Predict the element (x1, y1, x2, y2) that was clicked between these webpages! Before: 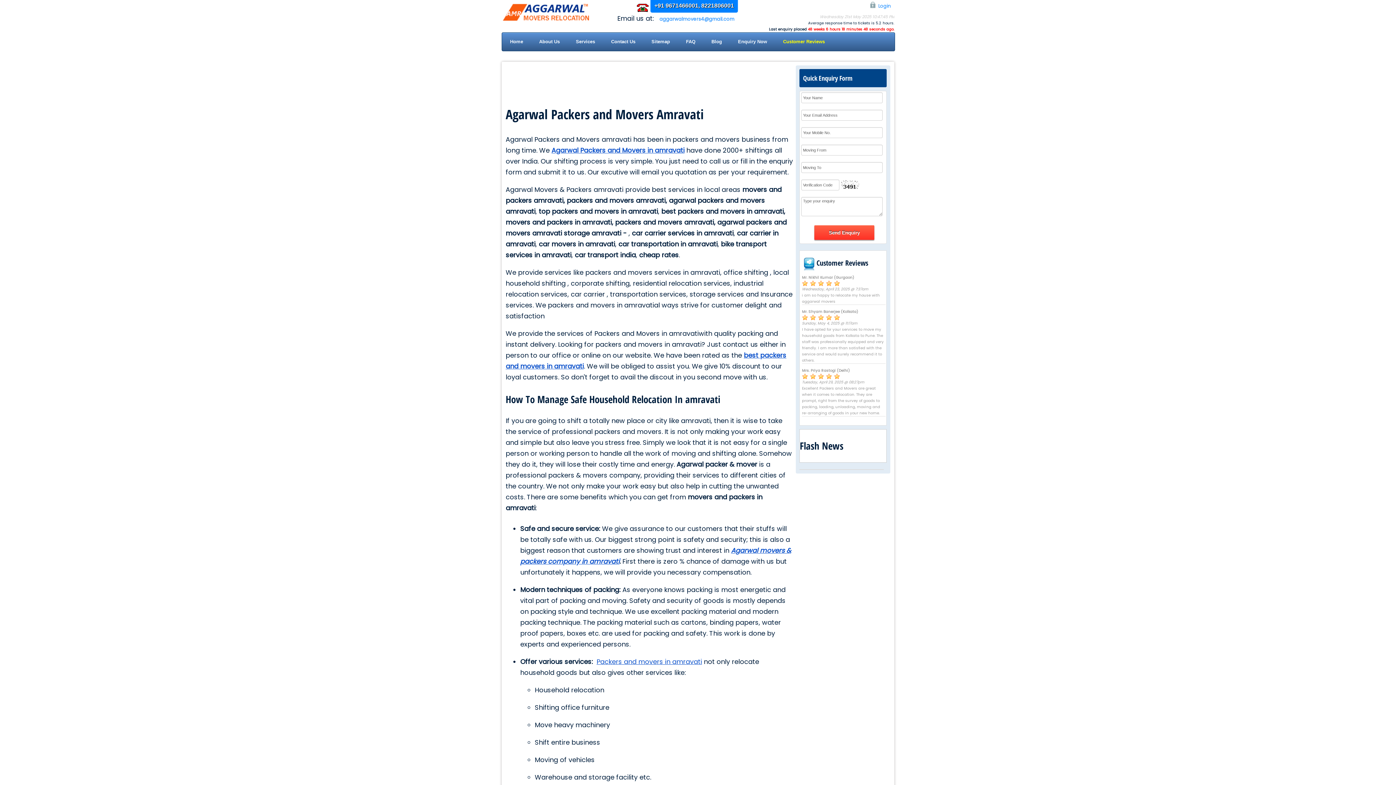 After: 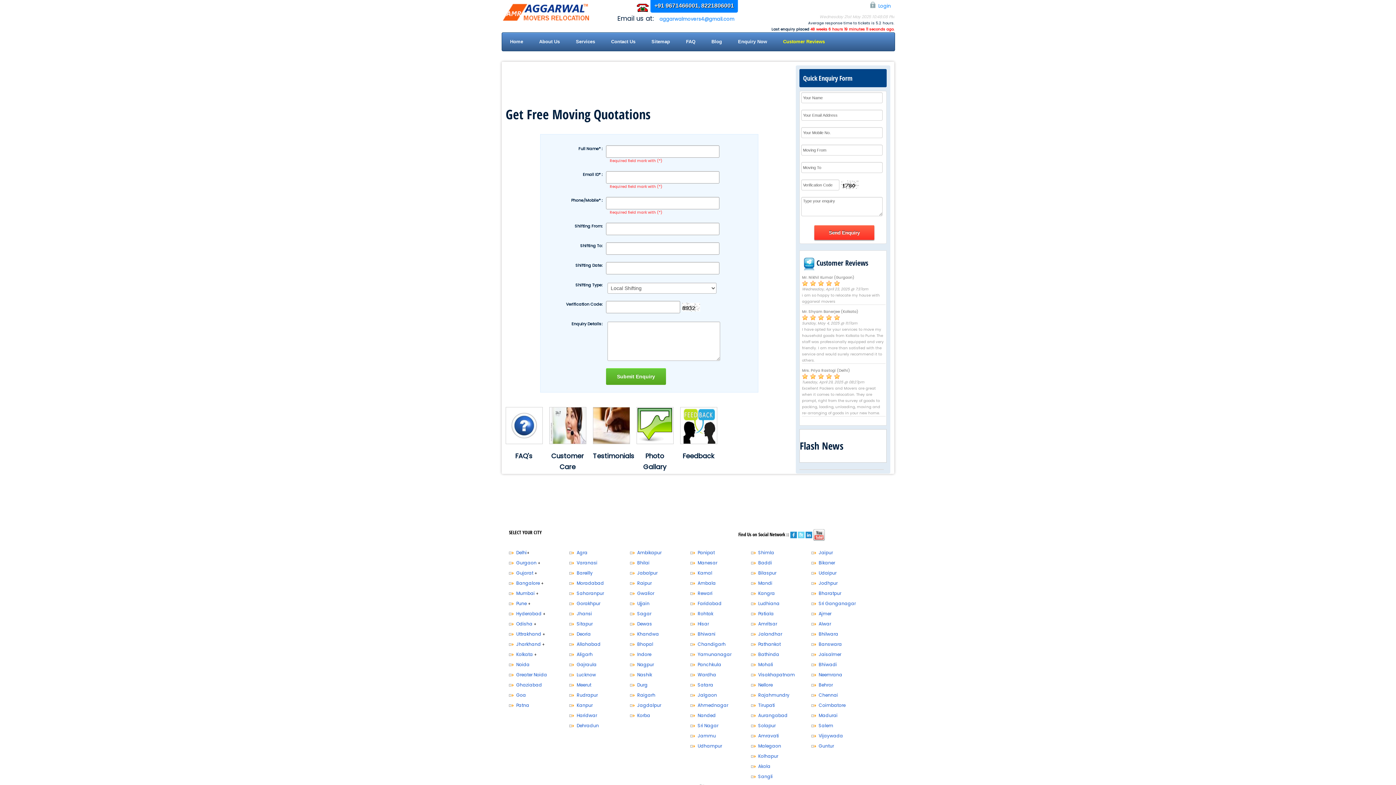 Action: bbox: (730, 32, 775, 50) label: Enquiry Now